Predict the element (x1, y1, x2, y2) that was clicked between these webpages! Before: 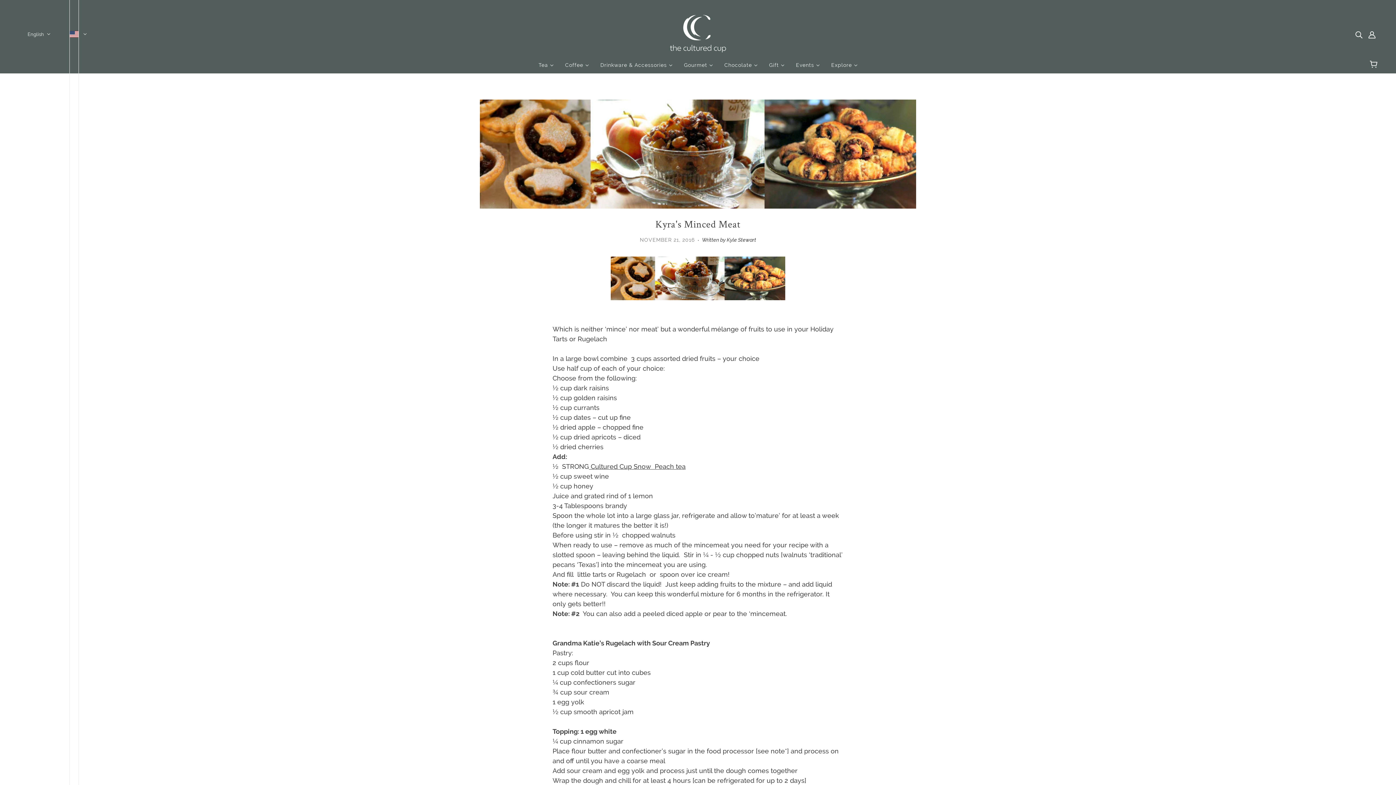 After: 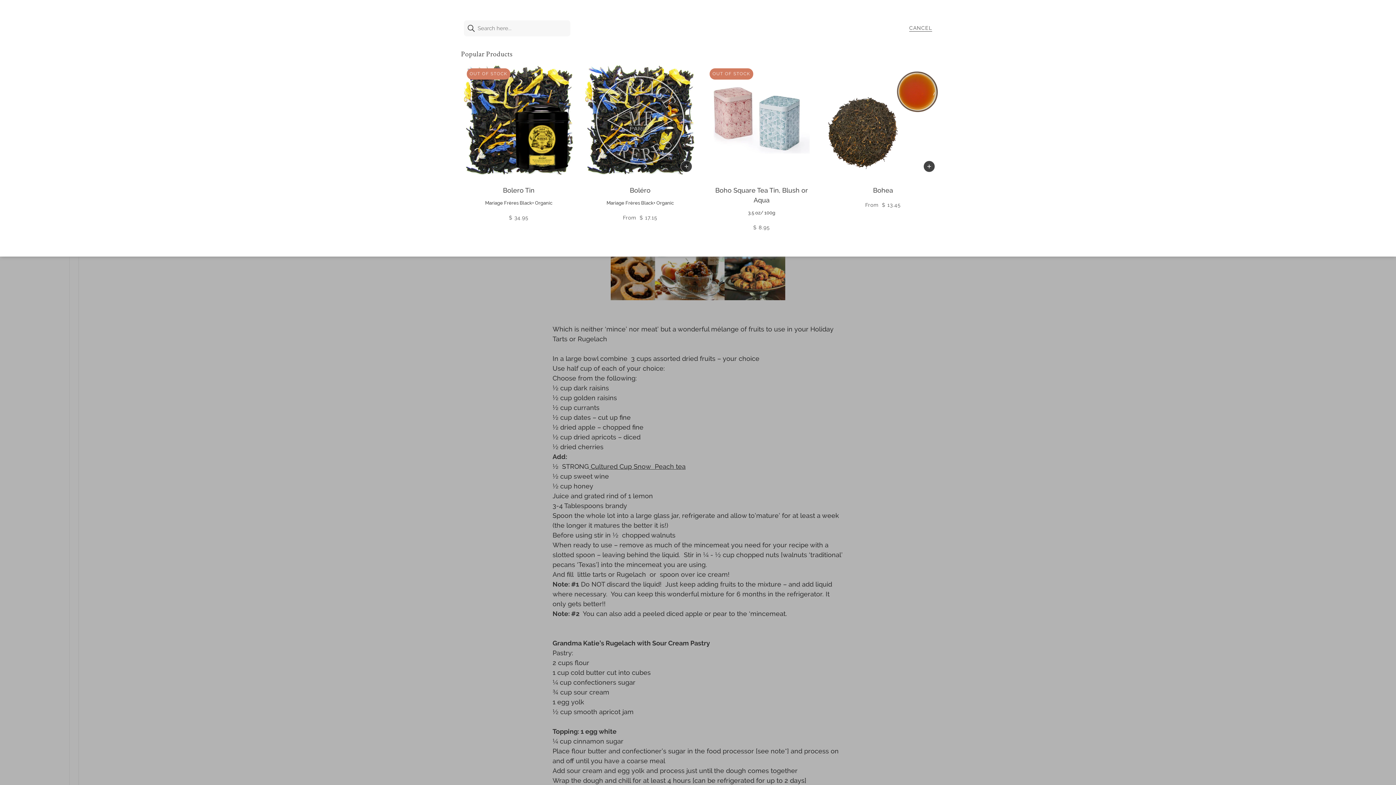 Action: label: Search bbox: (1352, 26, 1365, 42)